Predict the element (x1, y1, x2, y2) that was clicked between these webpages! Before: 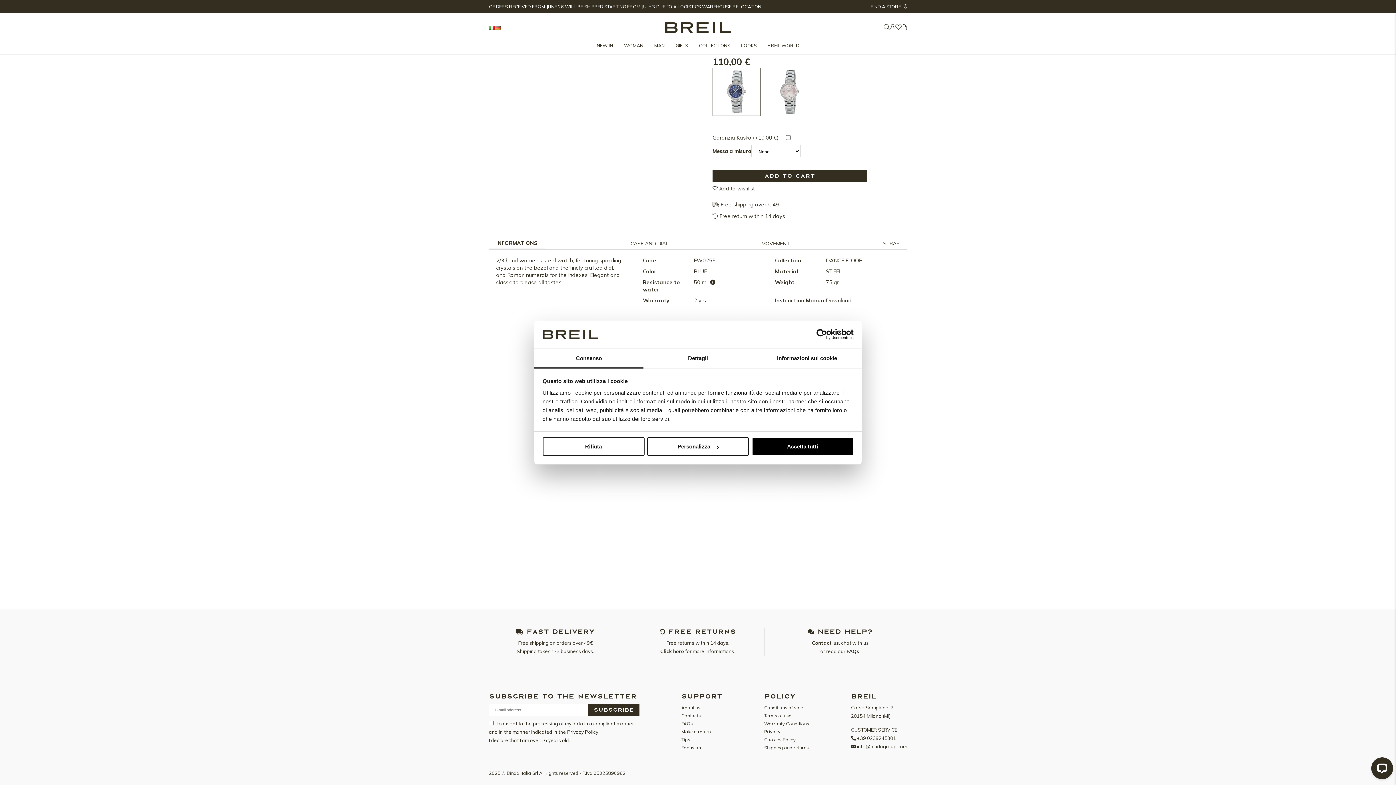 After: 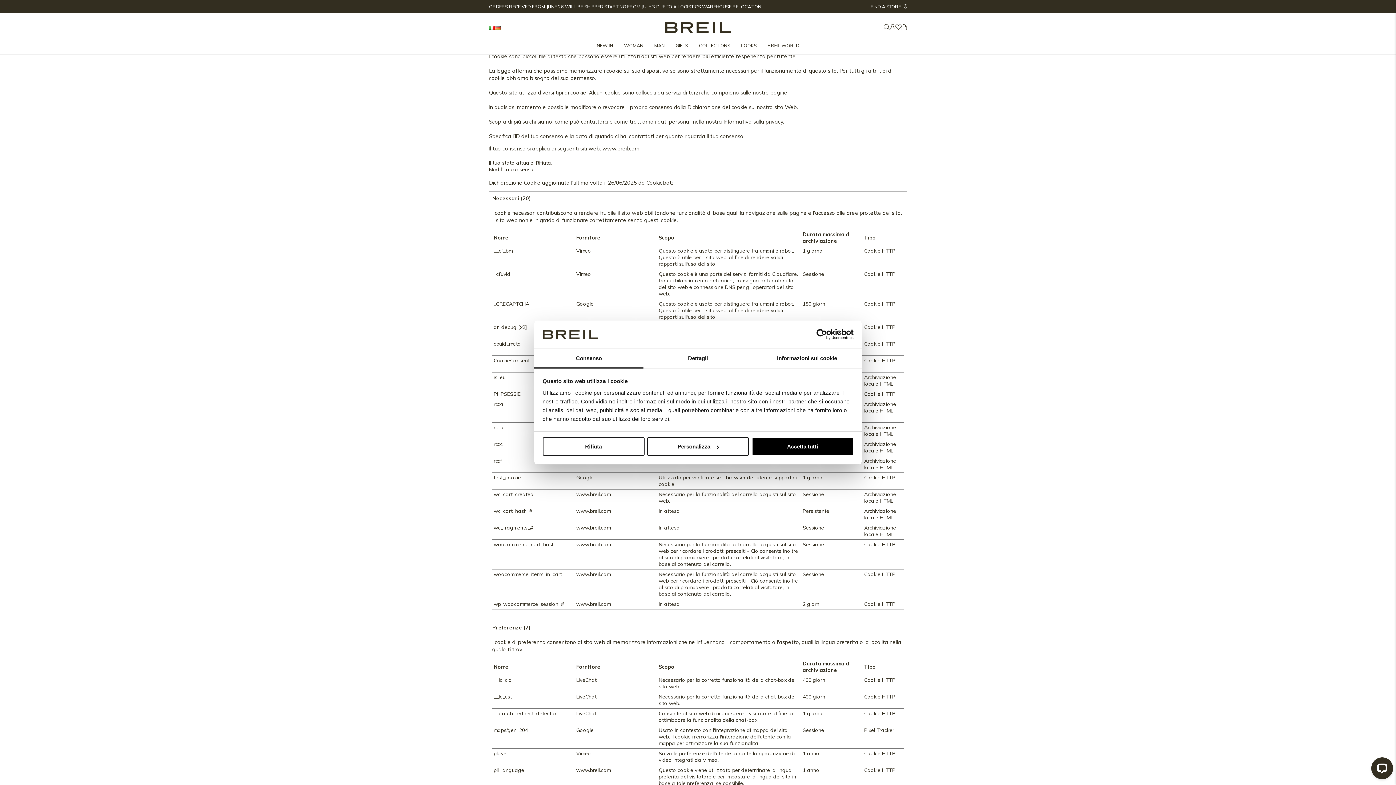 Action: bbox: (764, 737, 796, 742) label: Cookies Policy